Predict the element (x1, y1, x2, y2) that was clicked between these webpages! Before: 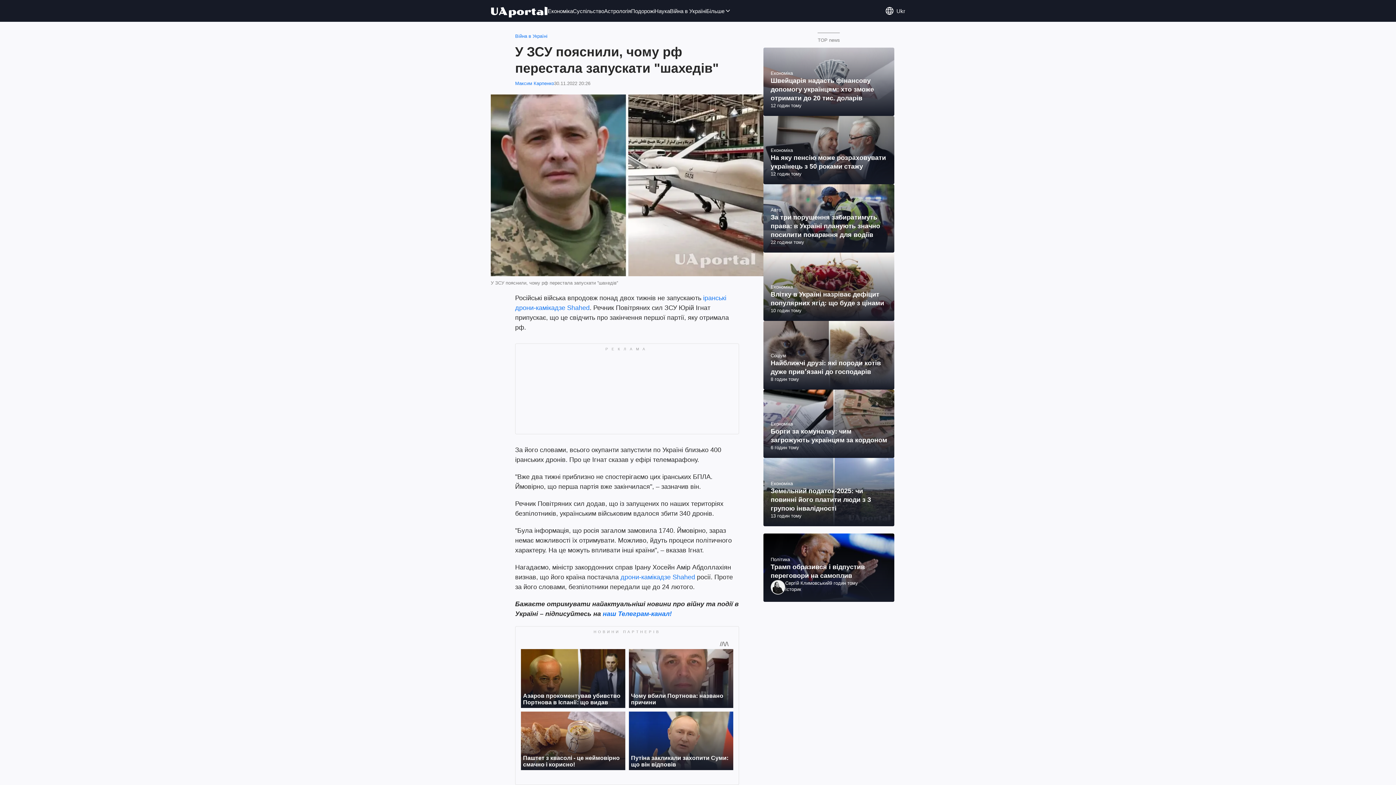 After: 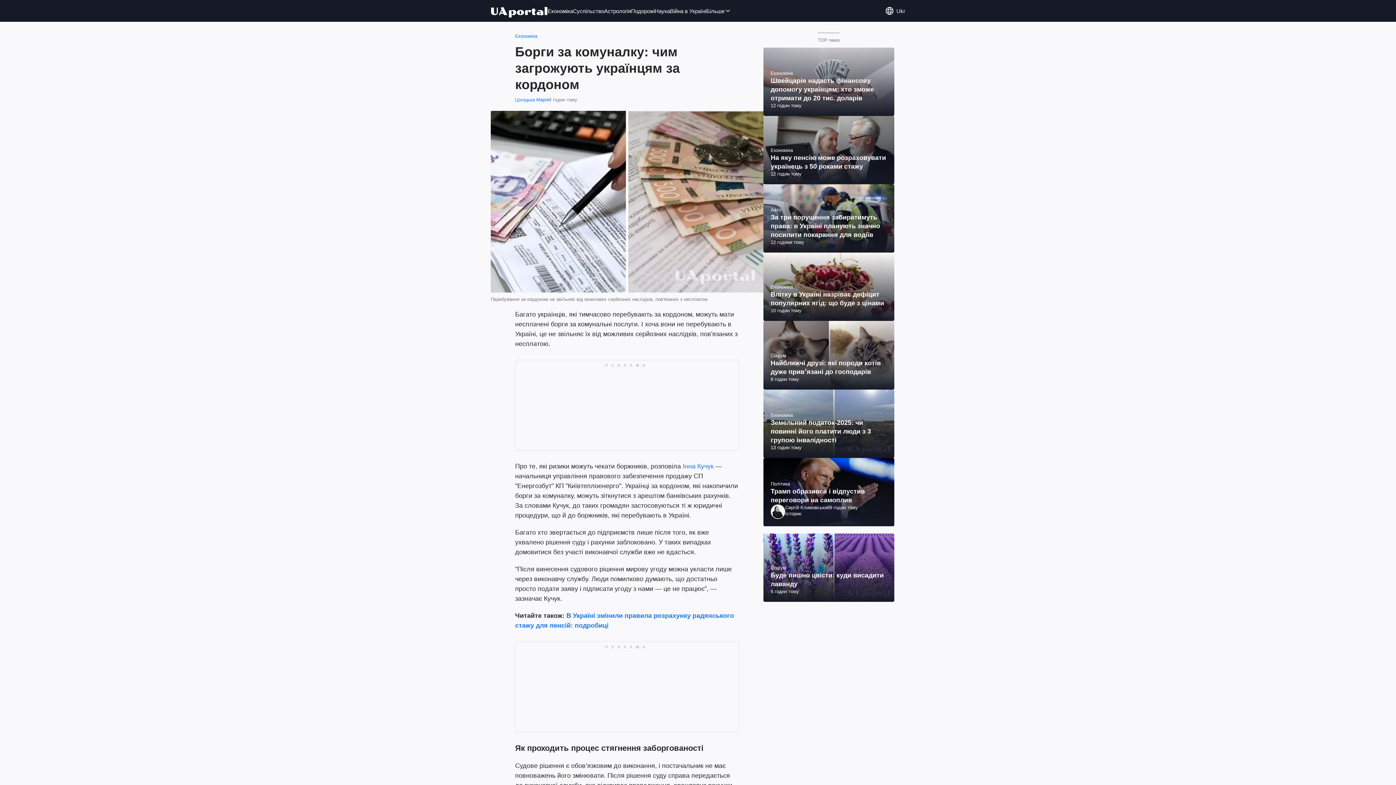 Action: bbox: (763, 389, 894, 458)